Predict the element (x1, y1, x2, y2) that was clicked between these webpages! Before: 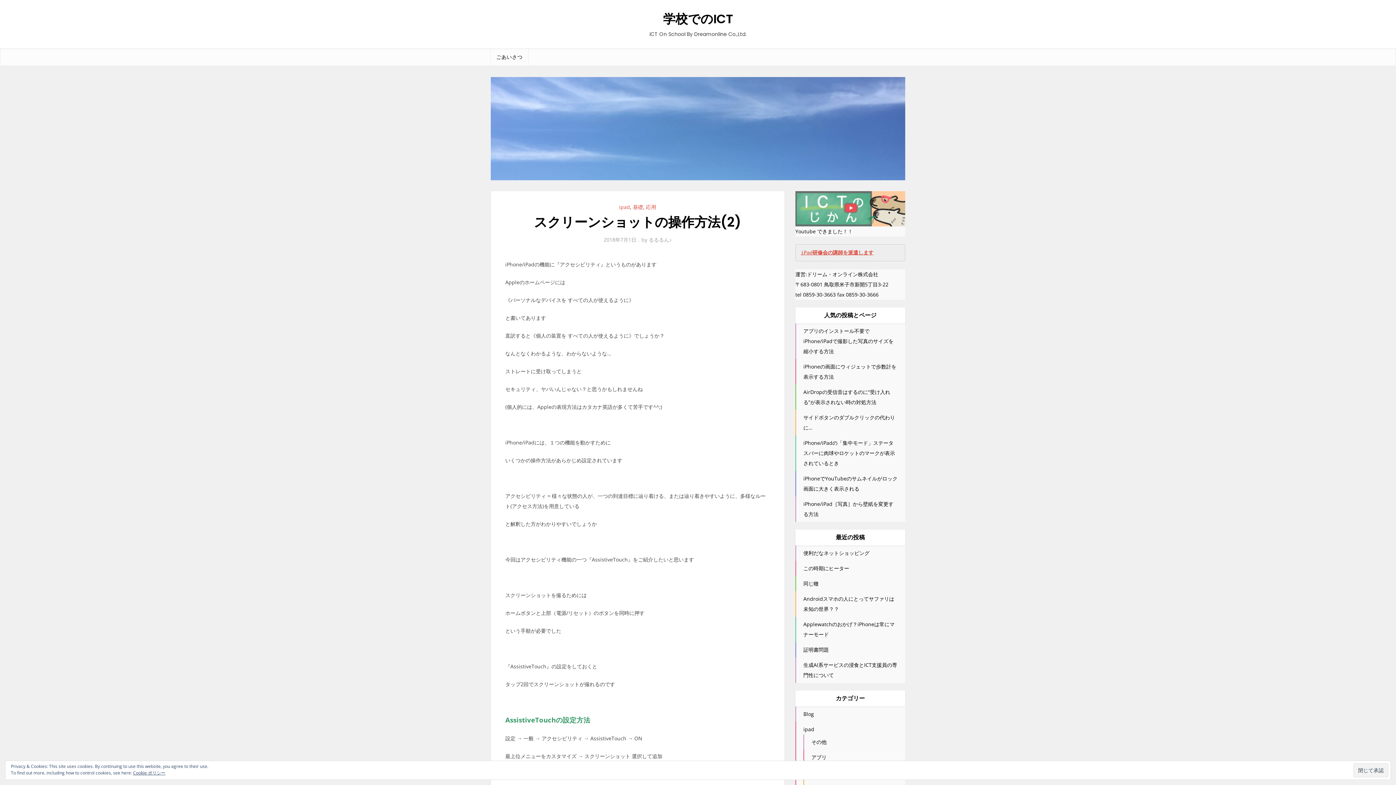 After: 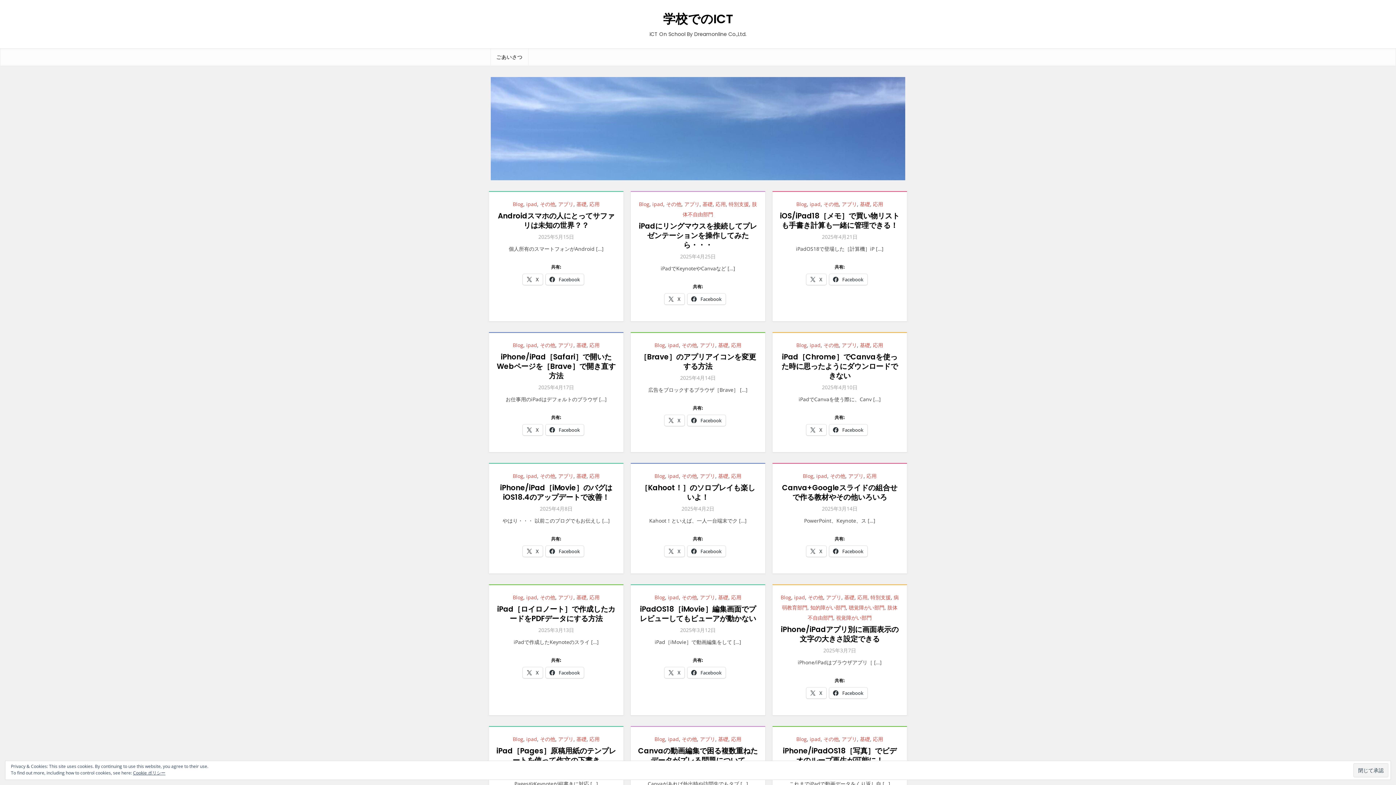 Action: bbox: (811, 754, 826, 761) label: アプリ